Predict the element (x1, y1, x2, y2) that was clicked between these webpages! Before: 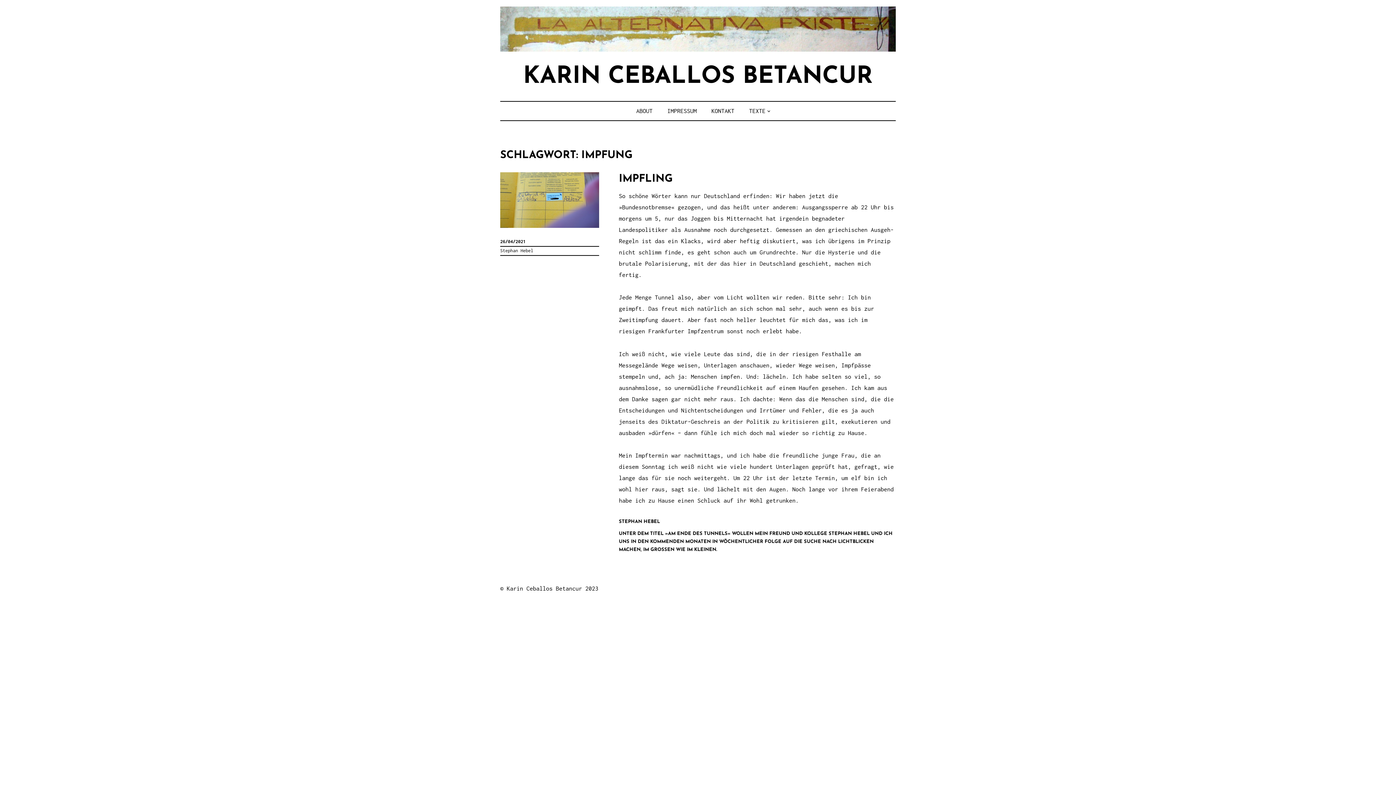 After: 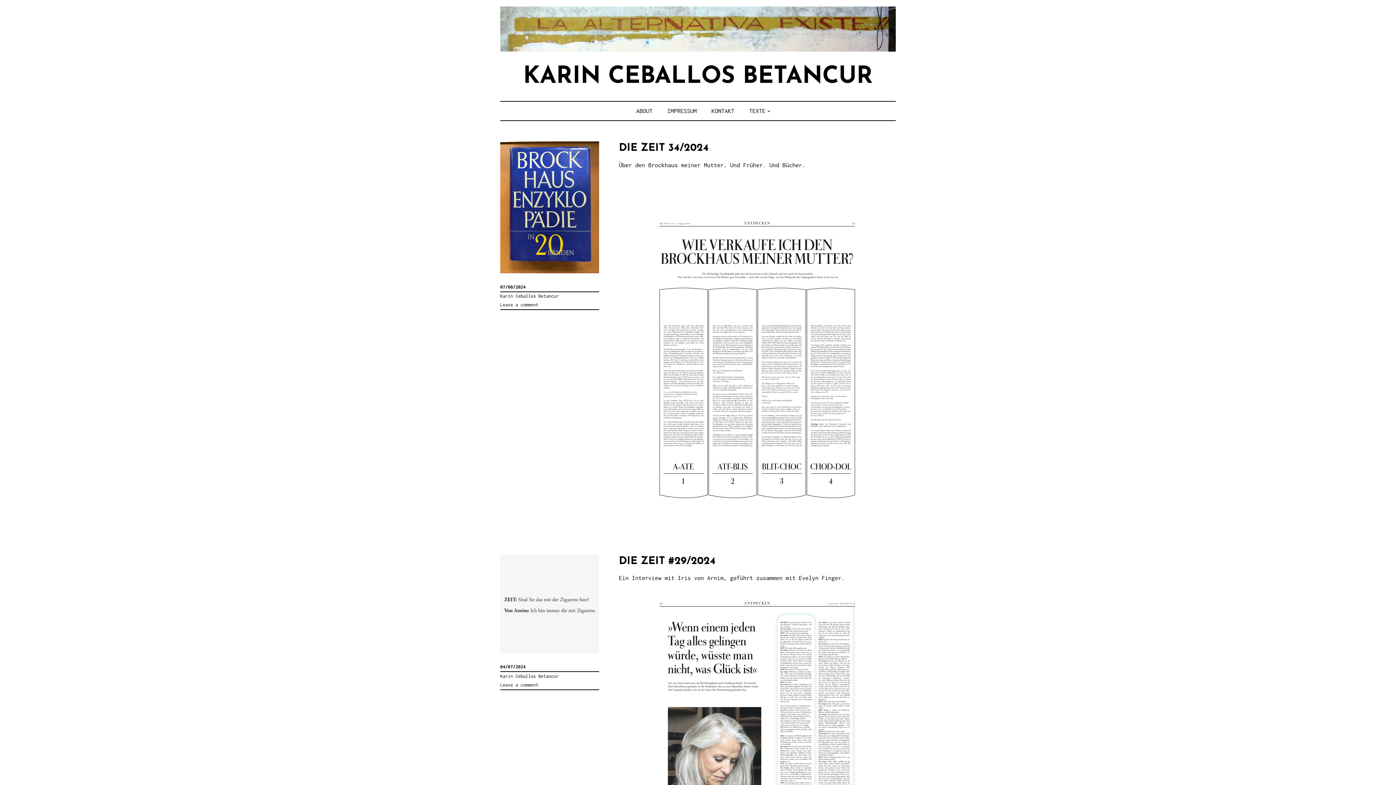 Action: bbox: (500, 6, 896, 51)